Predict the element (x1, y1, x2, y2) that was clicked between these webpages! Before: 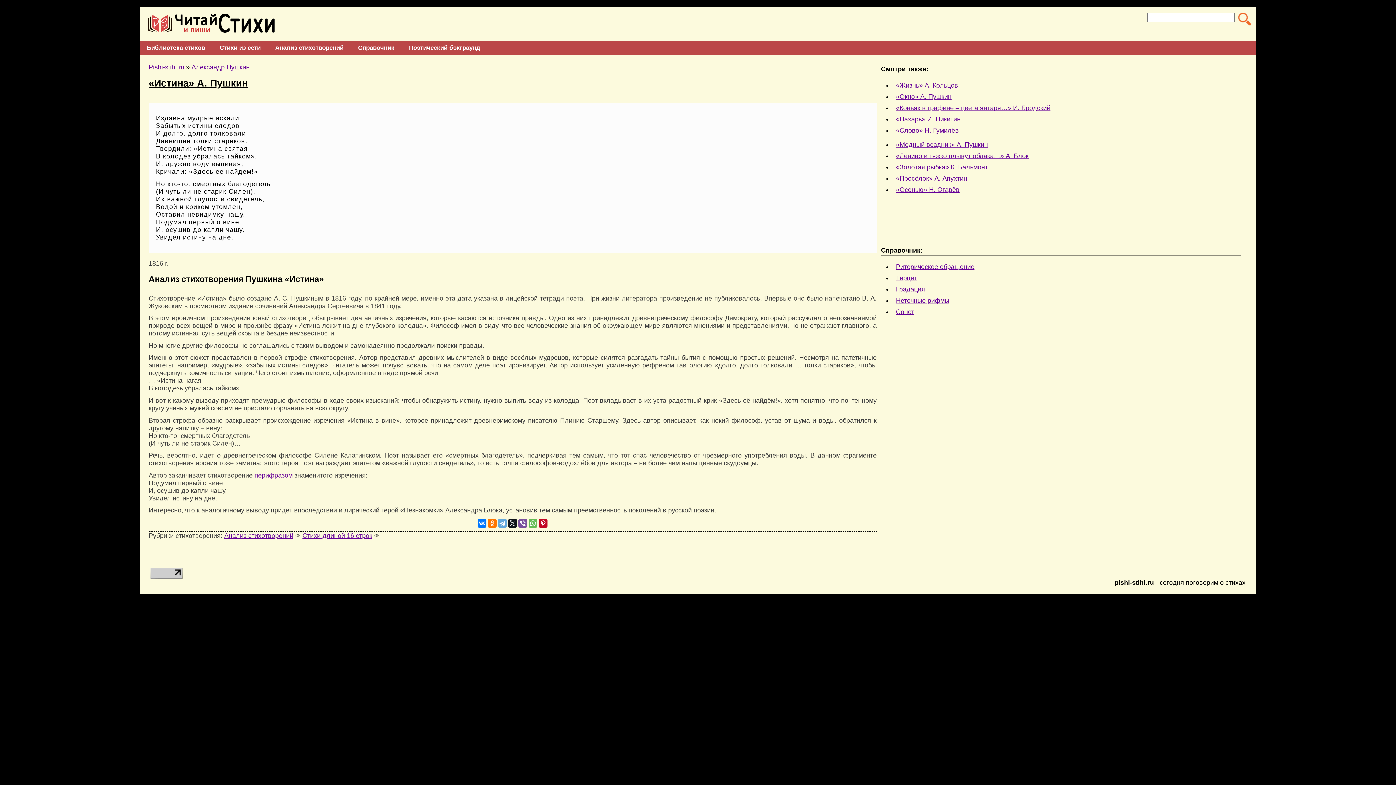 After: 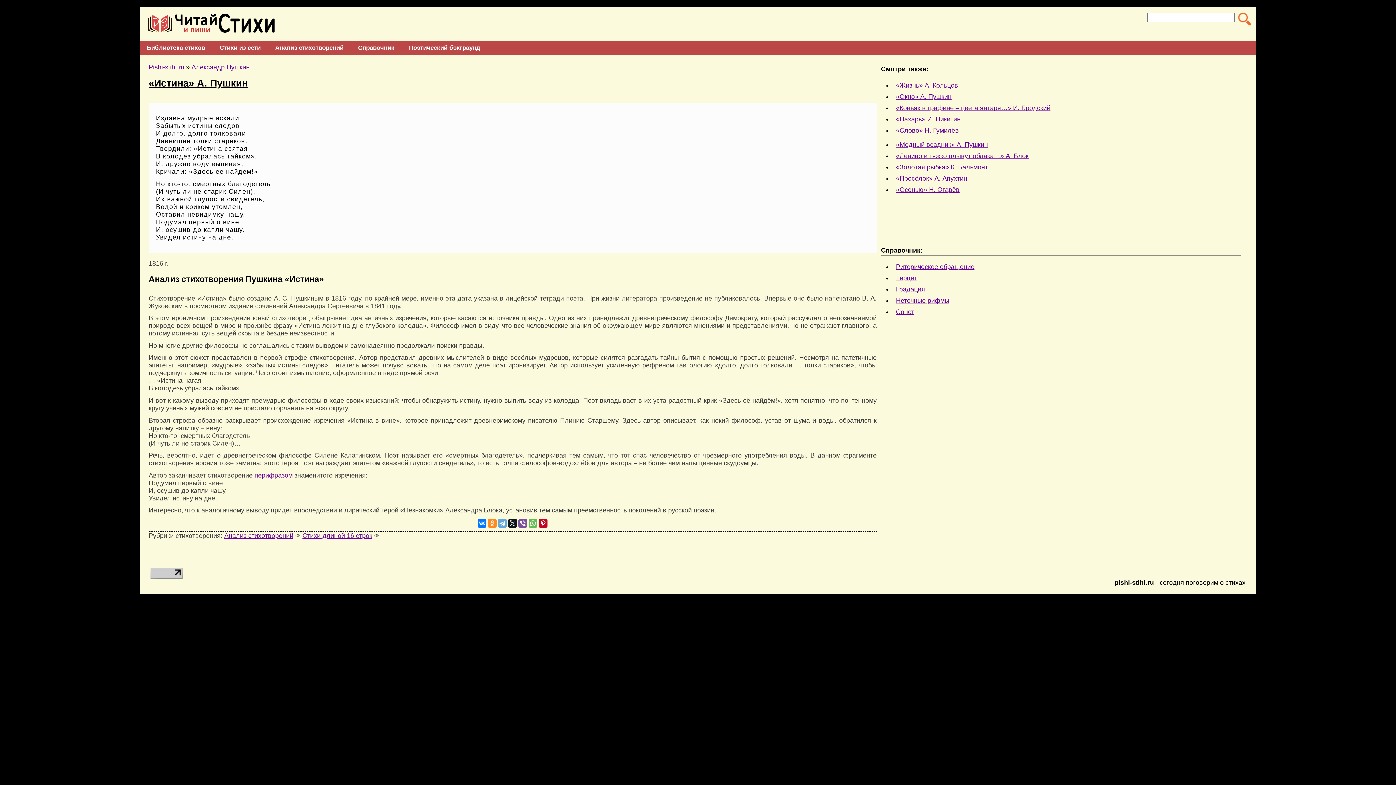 Action: bbox: (488, 519, 496, 528)